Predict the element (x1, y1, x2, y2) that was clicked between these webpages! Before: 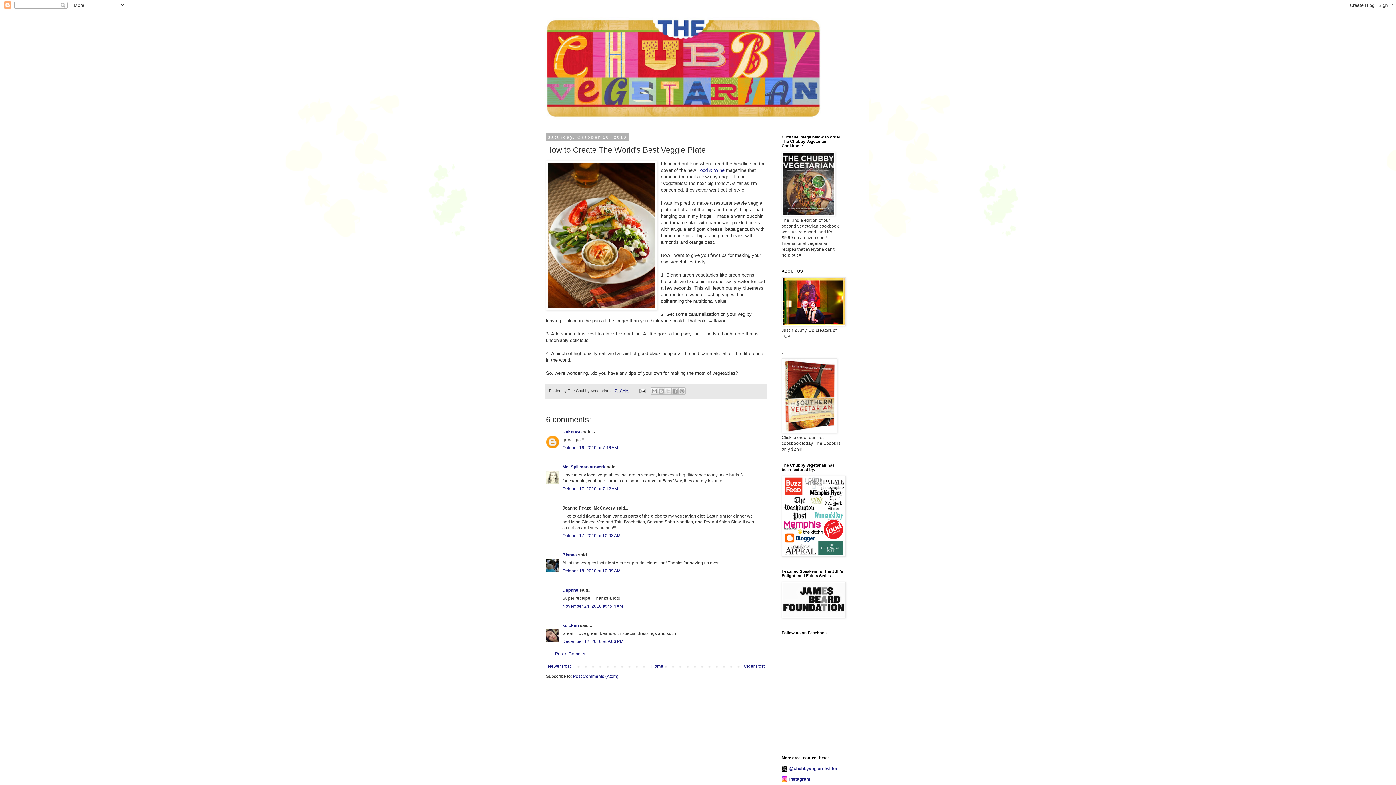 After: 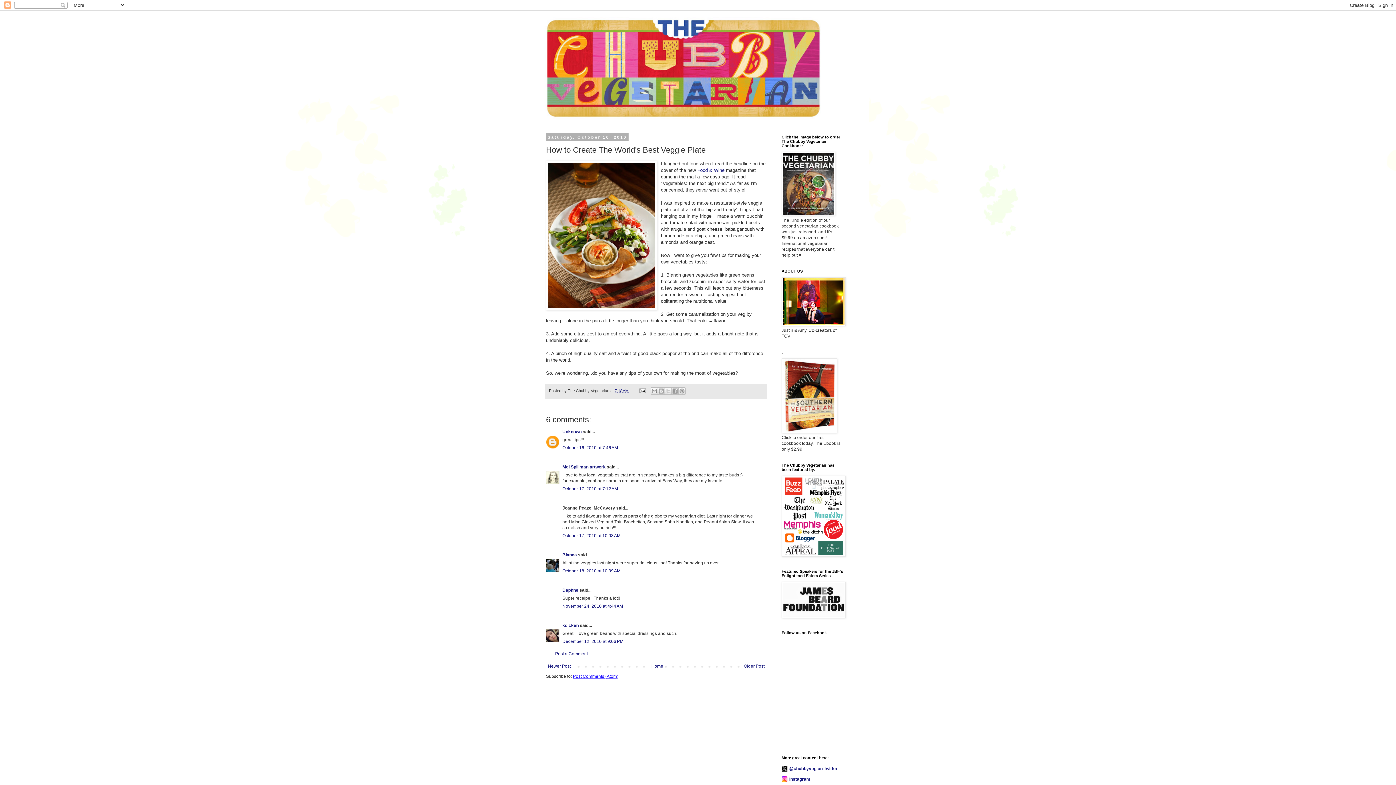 Action: label: Post Comments (Atom) bbox: (573, 674, 618, 679)